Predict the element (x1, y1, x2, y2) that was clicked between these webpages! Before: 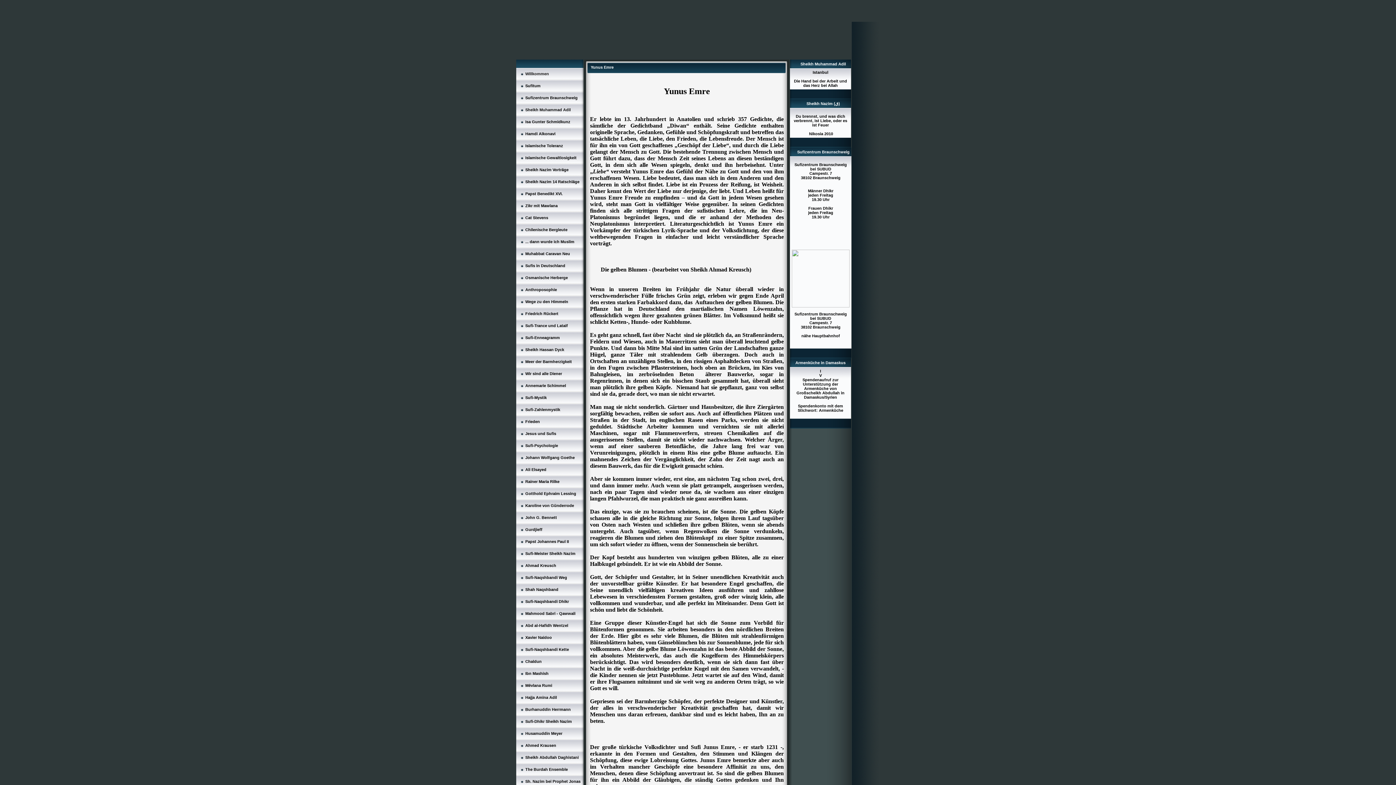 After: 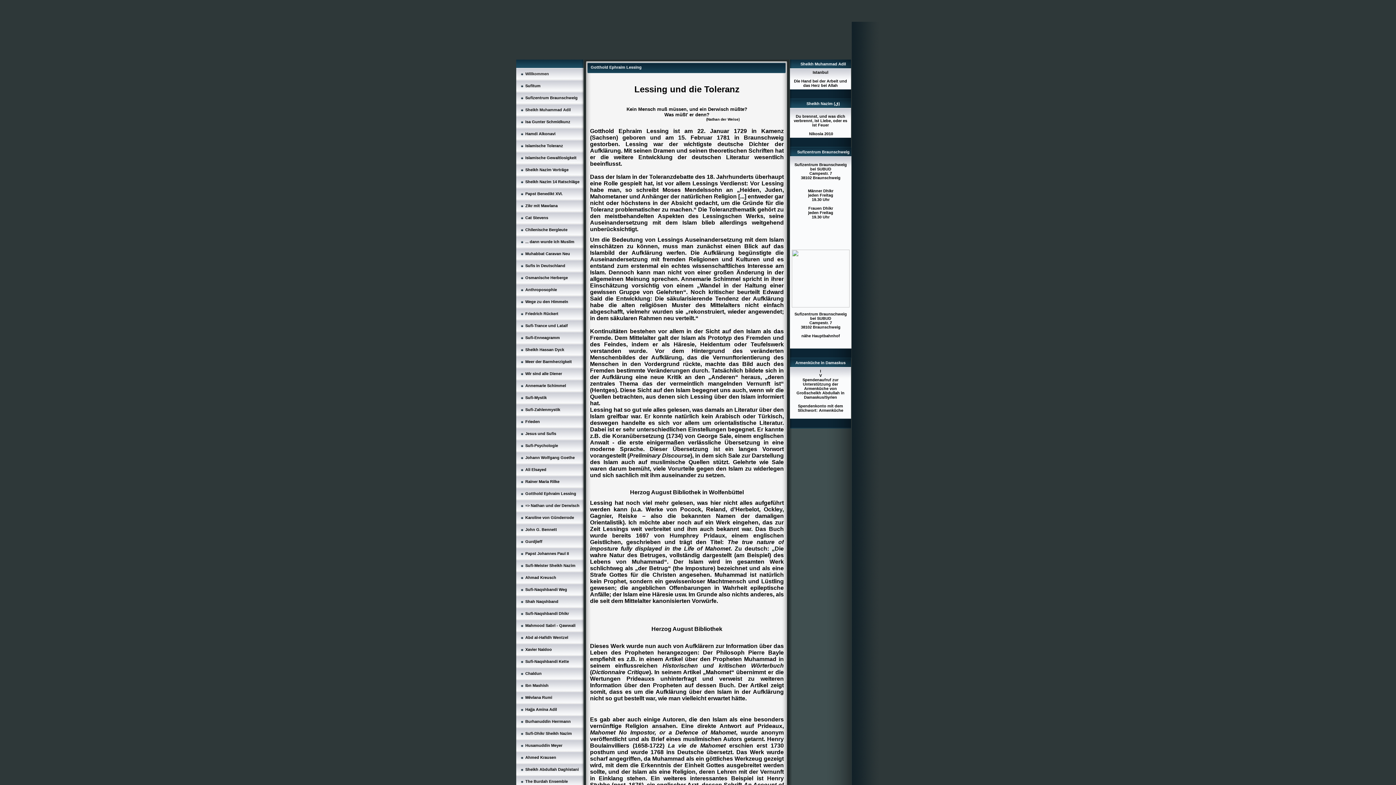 Action: label: Gotthold Ephraim Lessing bbox: (525, 491, 576, 496)